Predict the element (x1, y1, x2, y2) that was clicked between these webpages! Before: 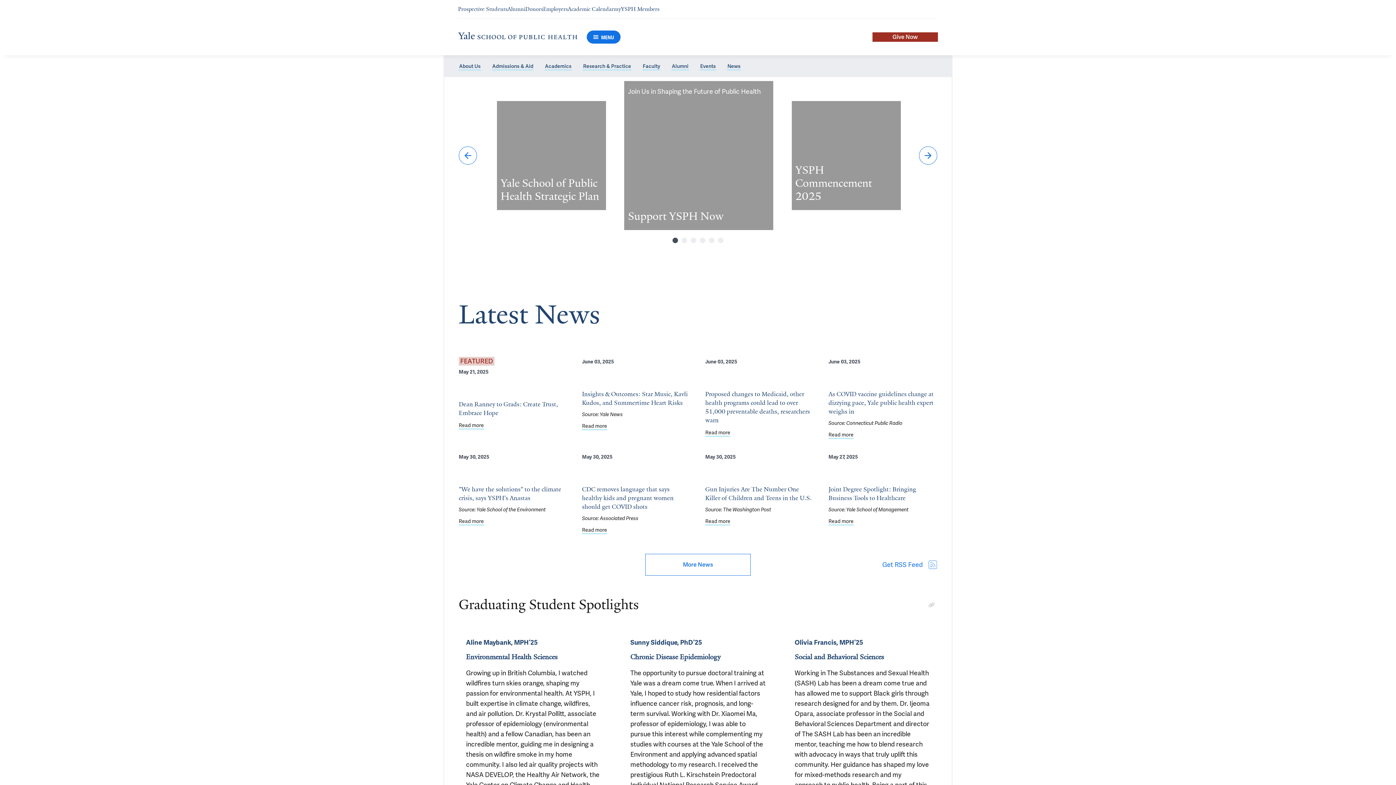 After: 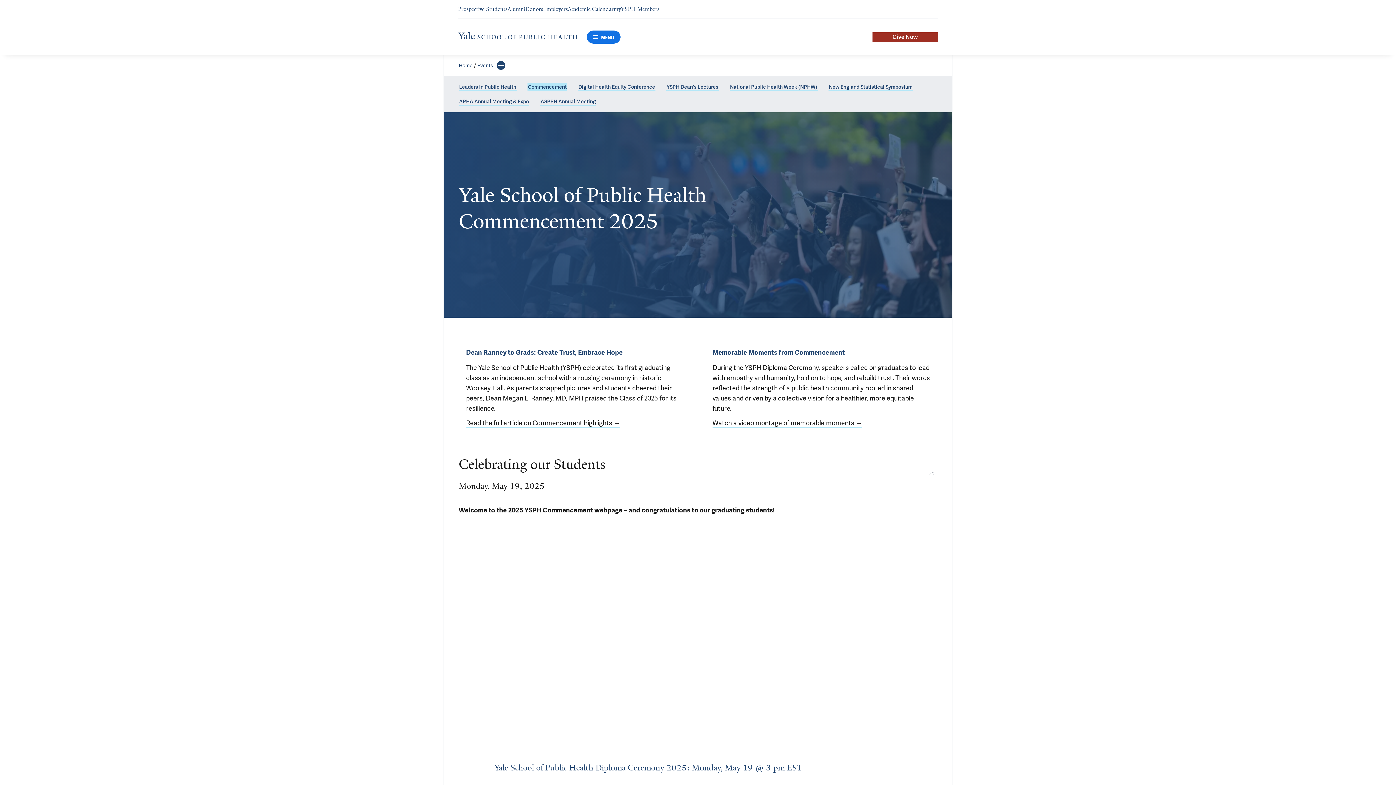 Action: bbox: (791, 101, 900, 210) label: Read more about YSPH Commencement 2025